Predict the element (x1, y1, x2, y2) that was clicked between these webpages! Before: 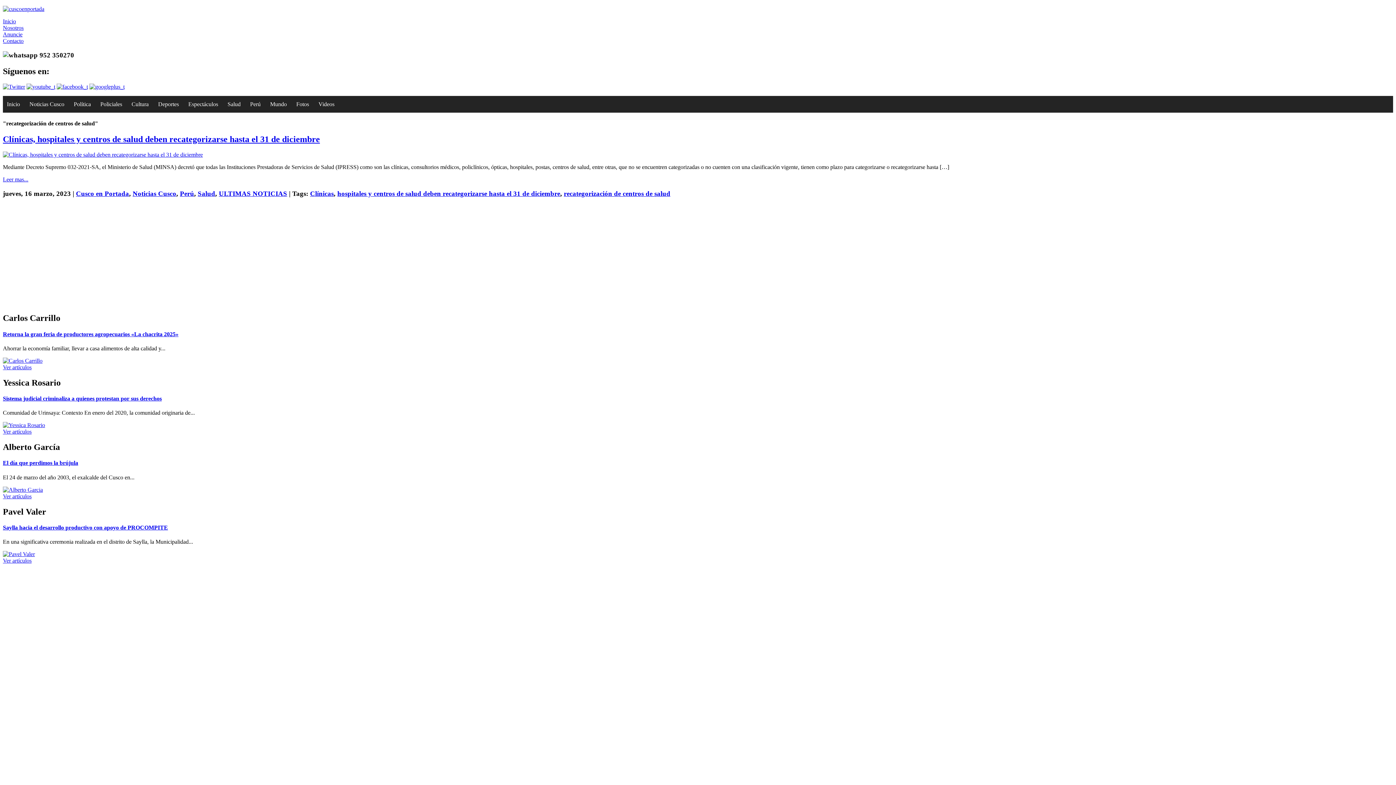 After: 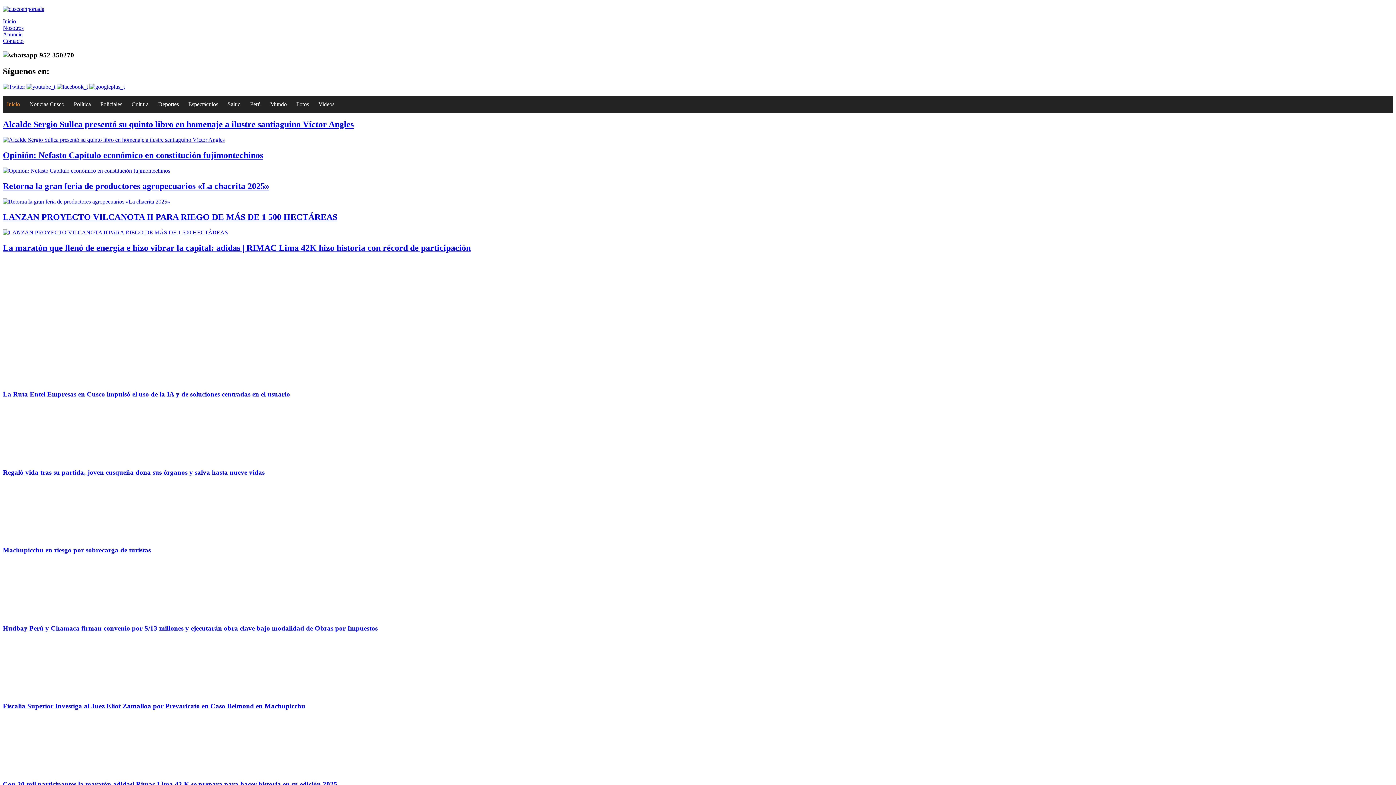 Action: label: Inicio bbox: (2, 95, 24, 112)